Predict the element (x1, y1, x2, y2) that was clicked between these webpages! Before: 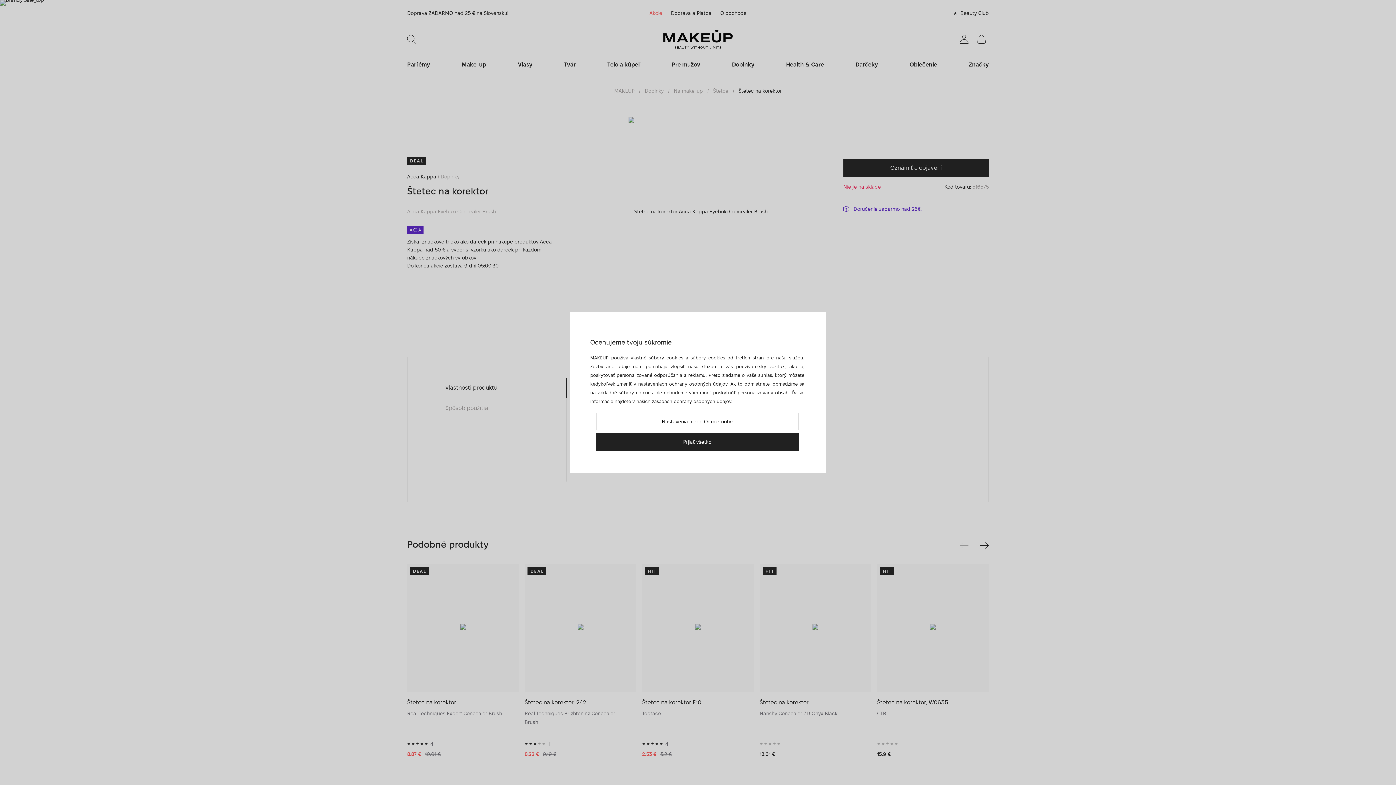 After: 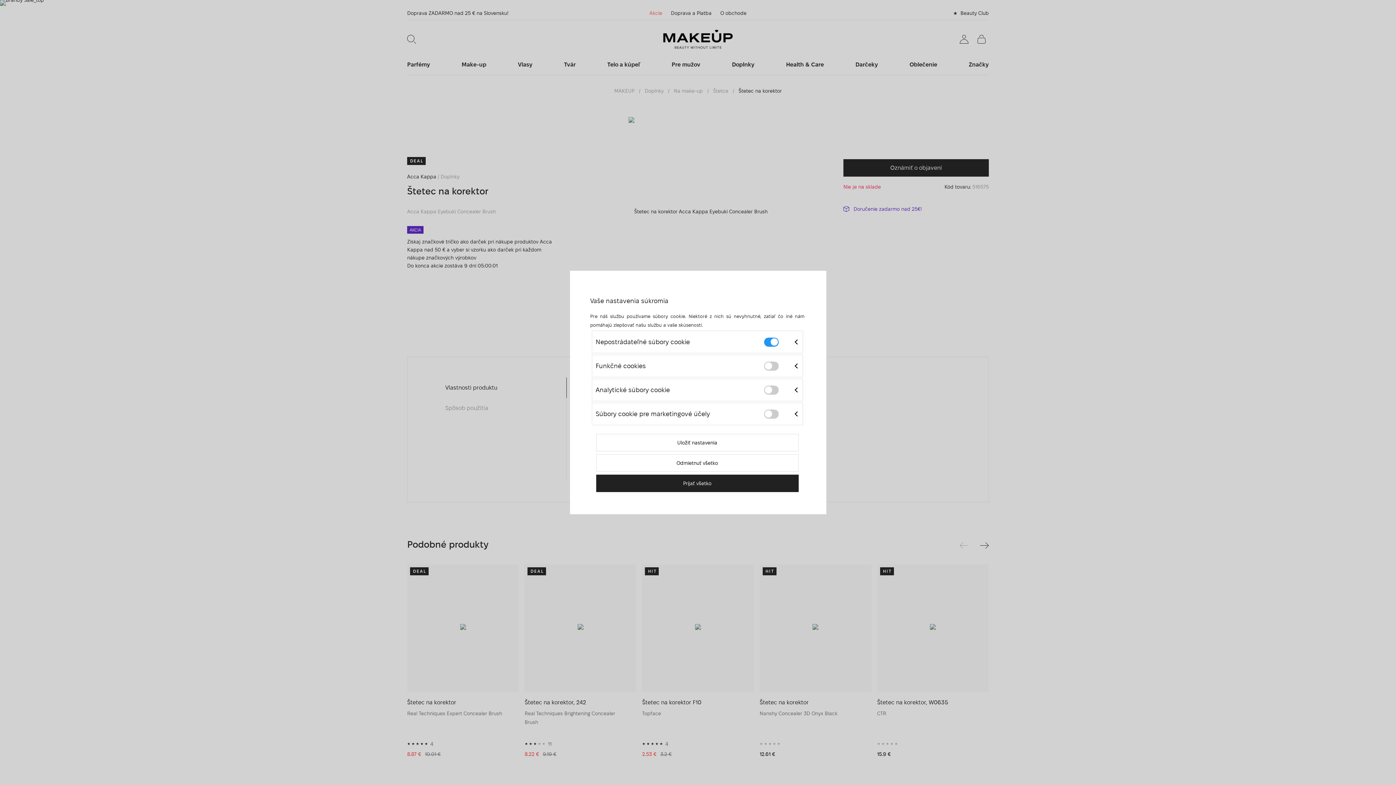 Action: label: Nastavenia alebo Odmietnutie bbox: (596, 413, 798, 430)